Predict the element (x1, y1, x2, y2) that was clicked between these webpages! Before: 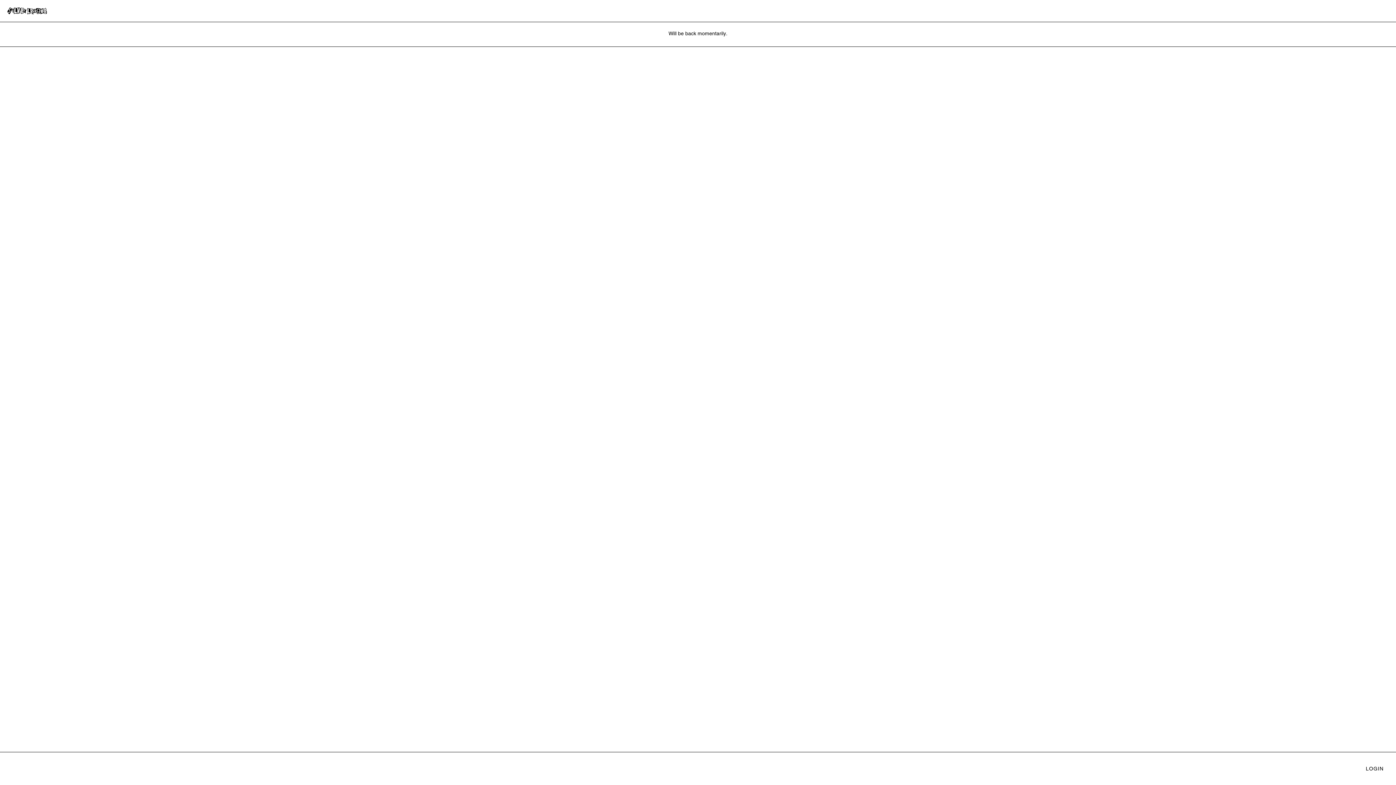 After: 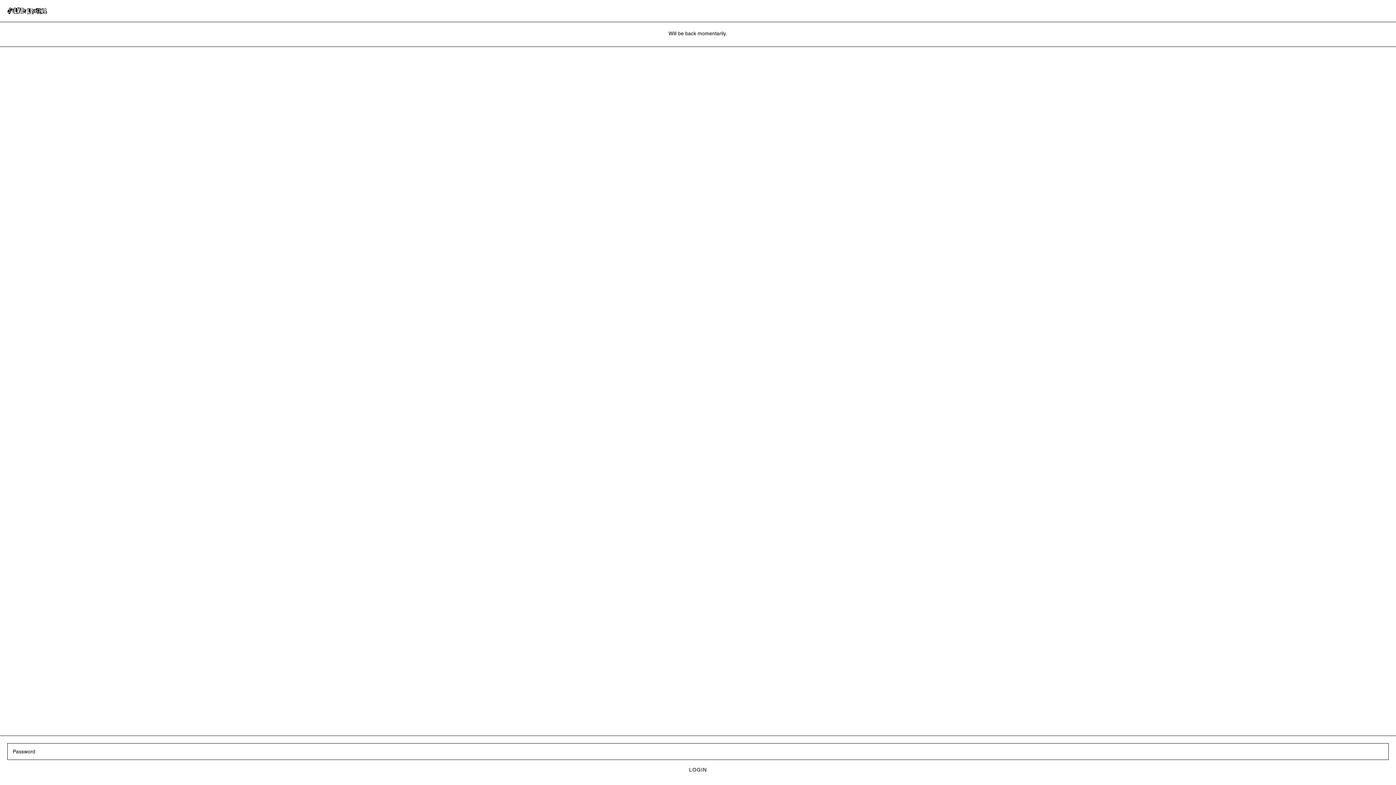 Action: bbox: (1361, 760, 1389, 778) label: LOGIN